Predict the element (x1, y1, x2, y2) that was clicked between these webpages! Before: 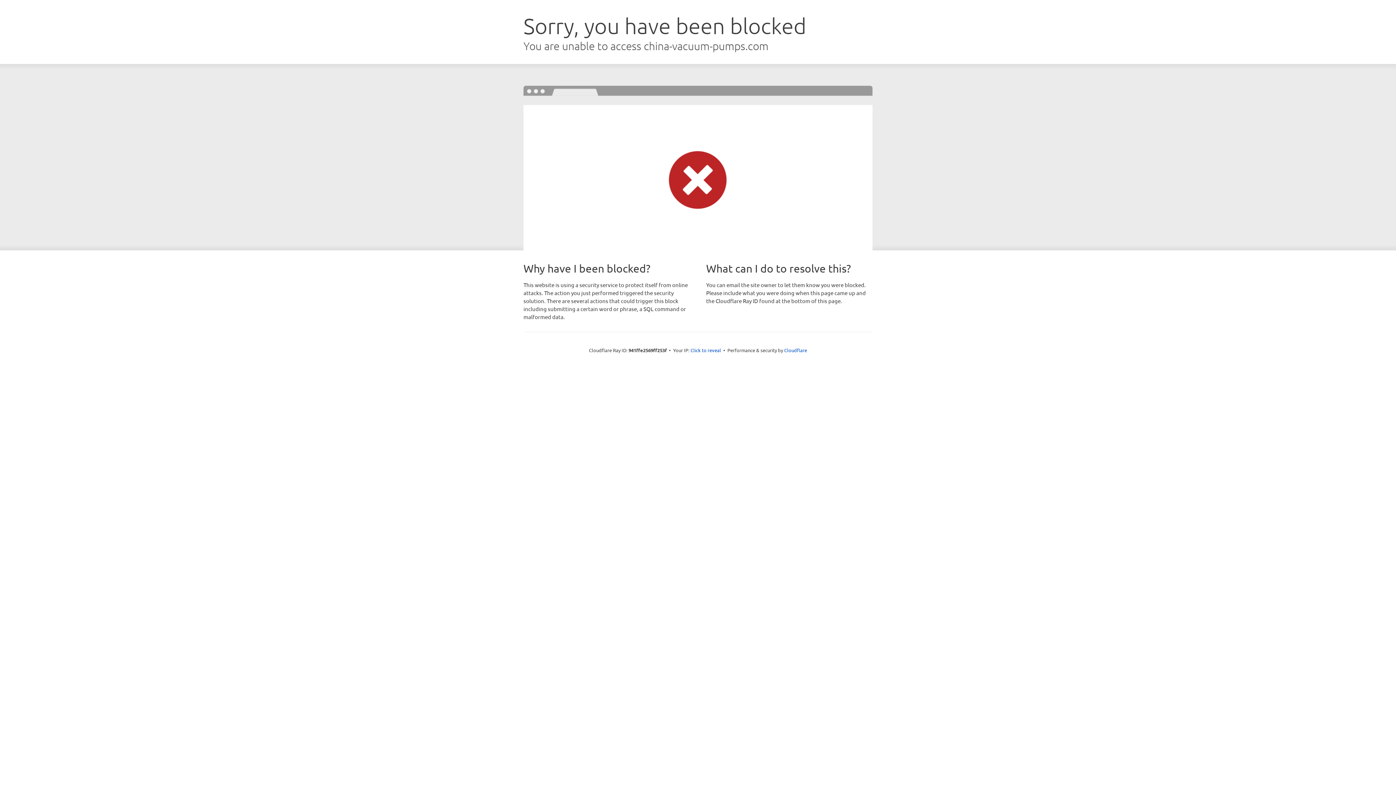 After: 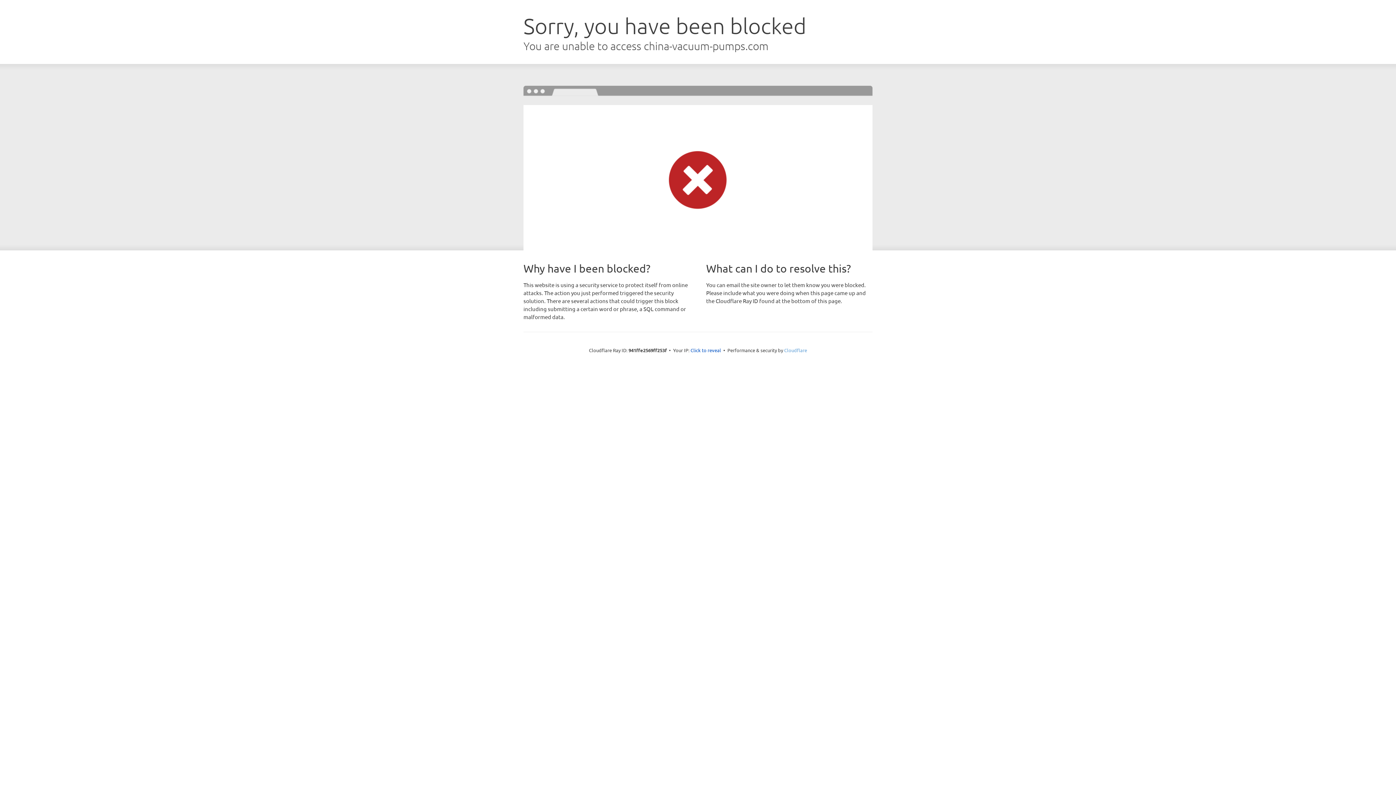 Action: bbox: (784, 347, 807, 353) label: Cloudflare